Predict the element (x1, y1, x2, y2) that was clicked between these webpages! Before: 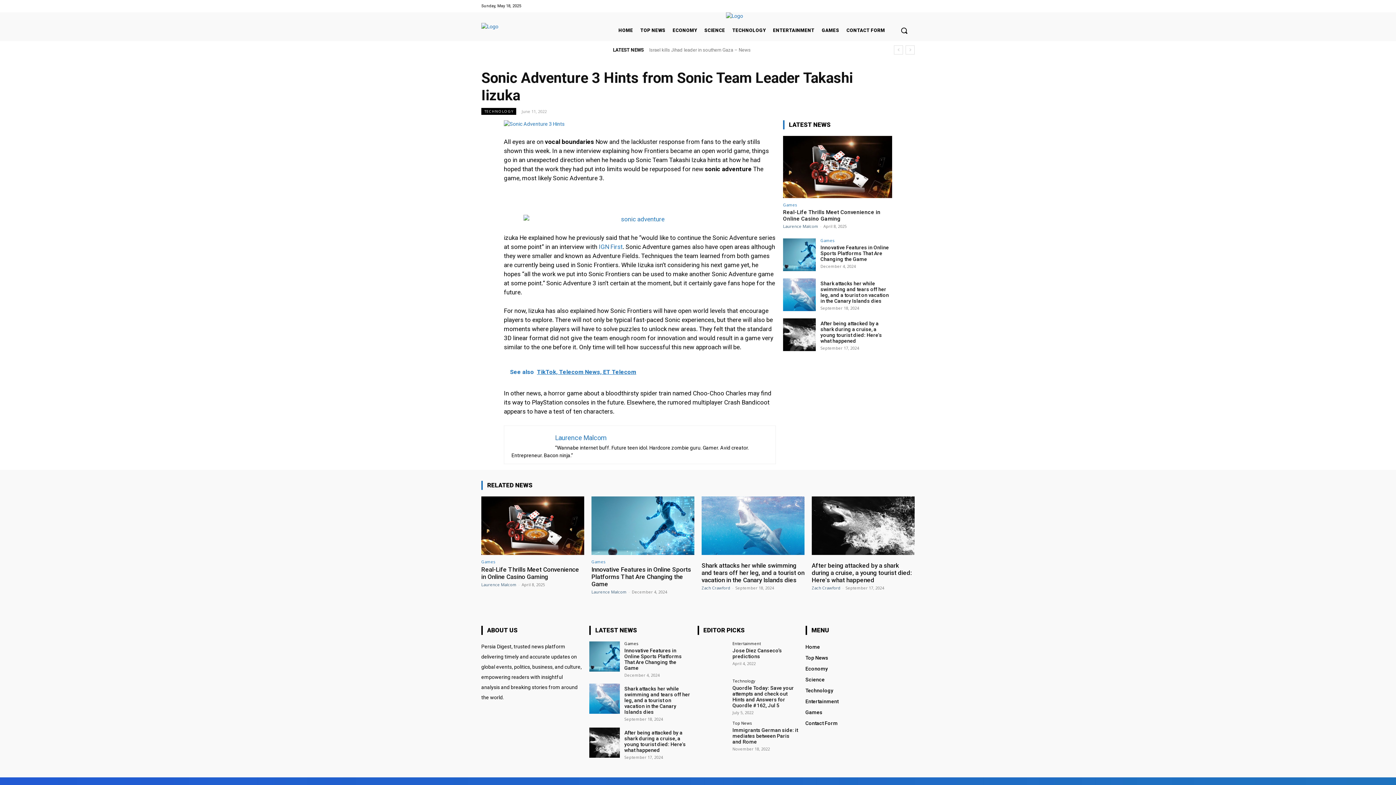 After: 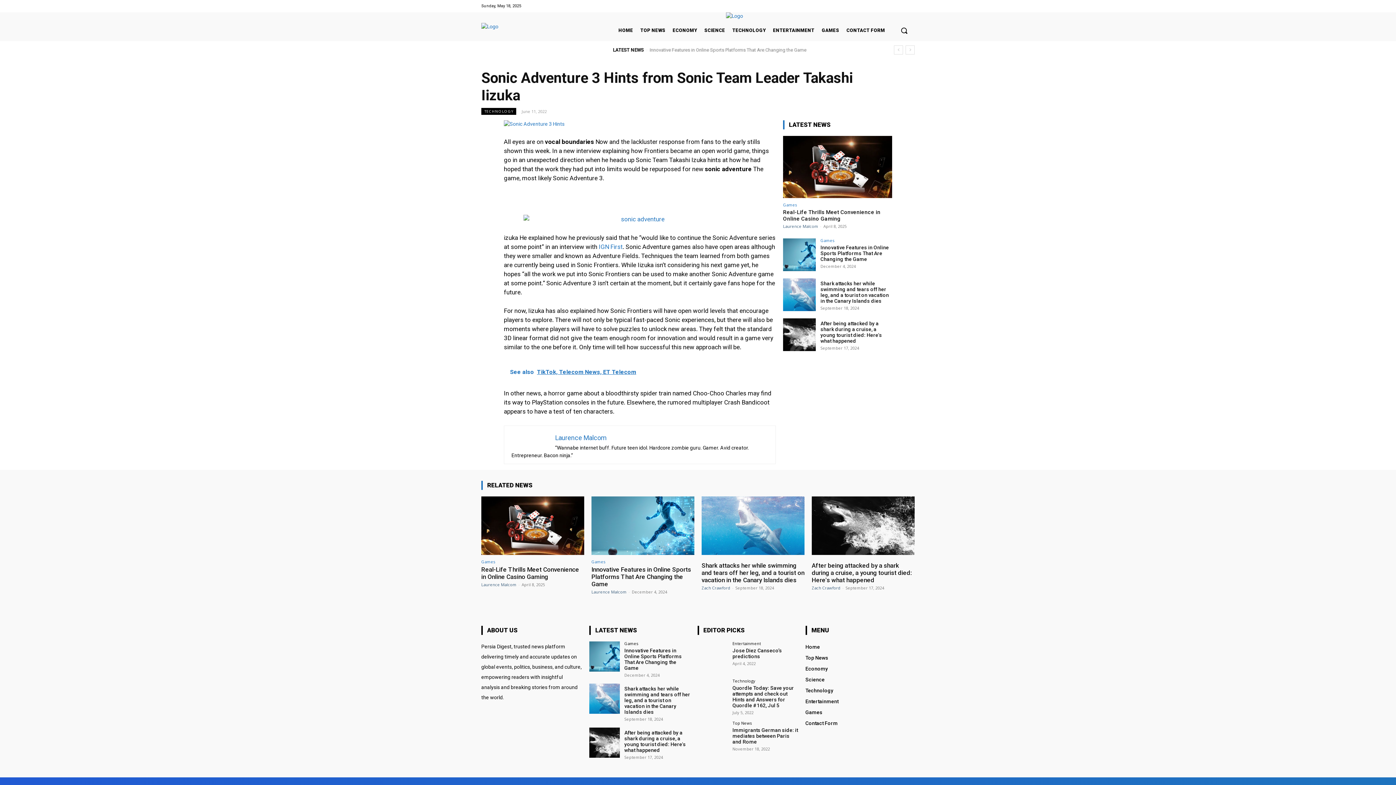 Action: label: IGN First bbox: (598, 243, 622, 250)